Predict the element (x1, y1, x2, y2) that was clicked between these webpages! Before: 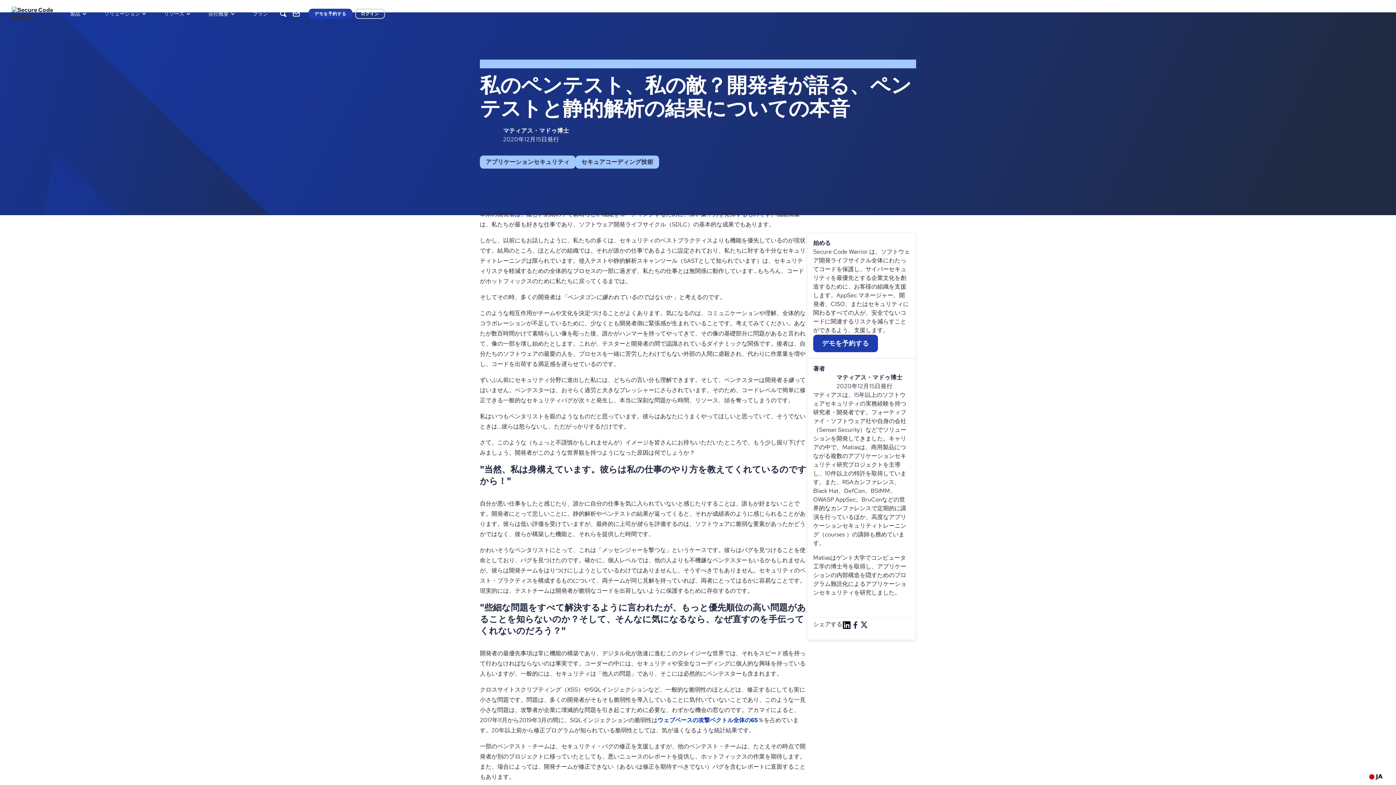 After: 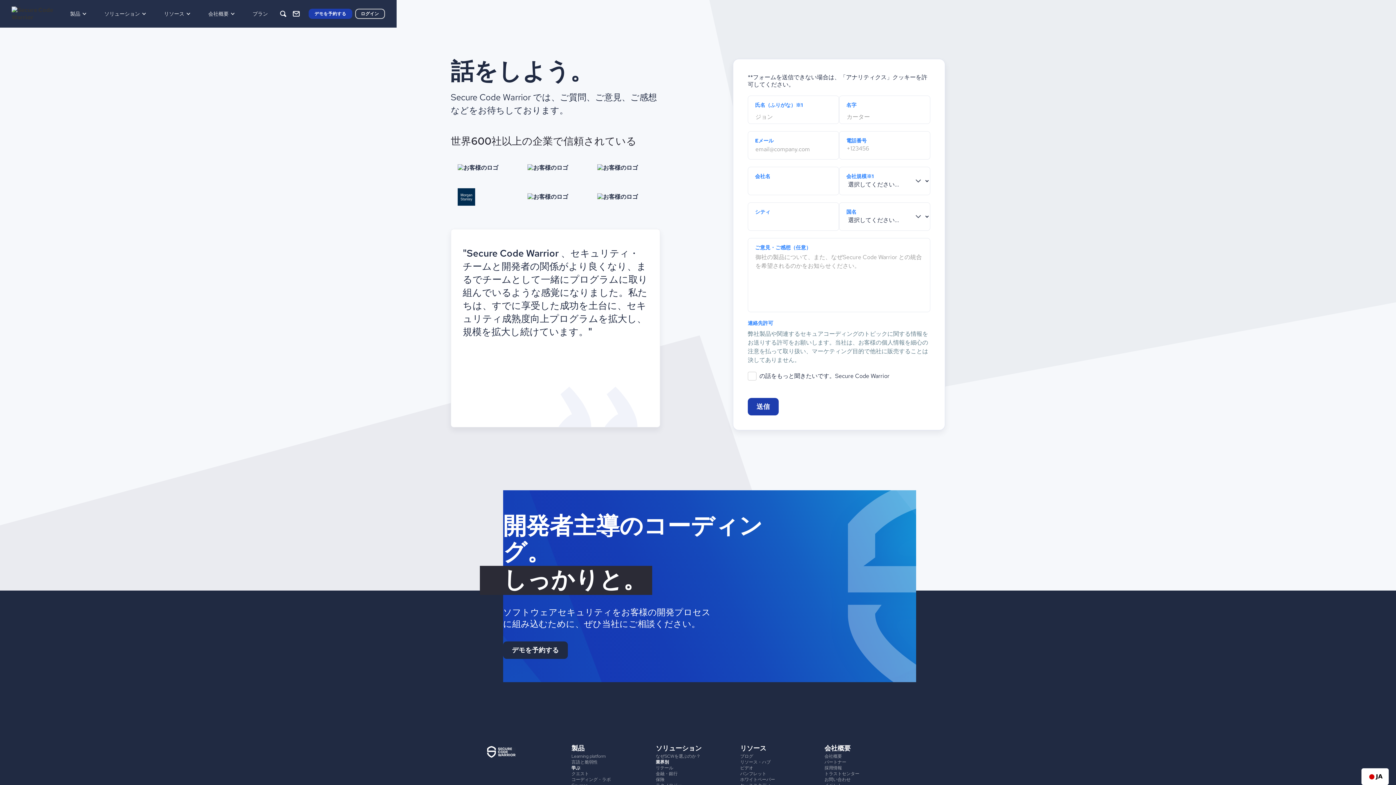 Action: bbox: (289, 7, 302, 20)